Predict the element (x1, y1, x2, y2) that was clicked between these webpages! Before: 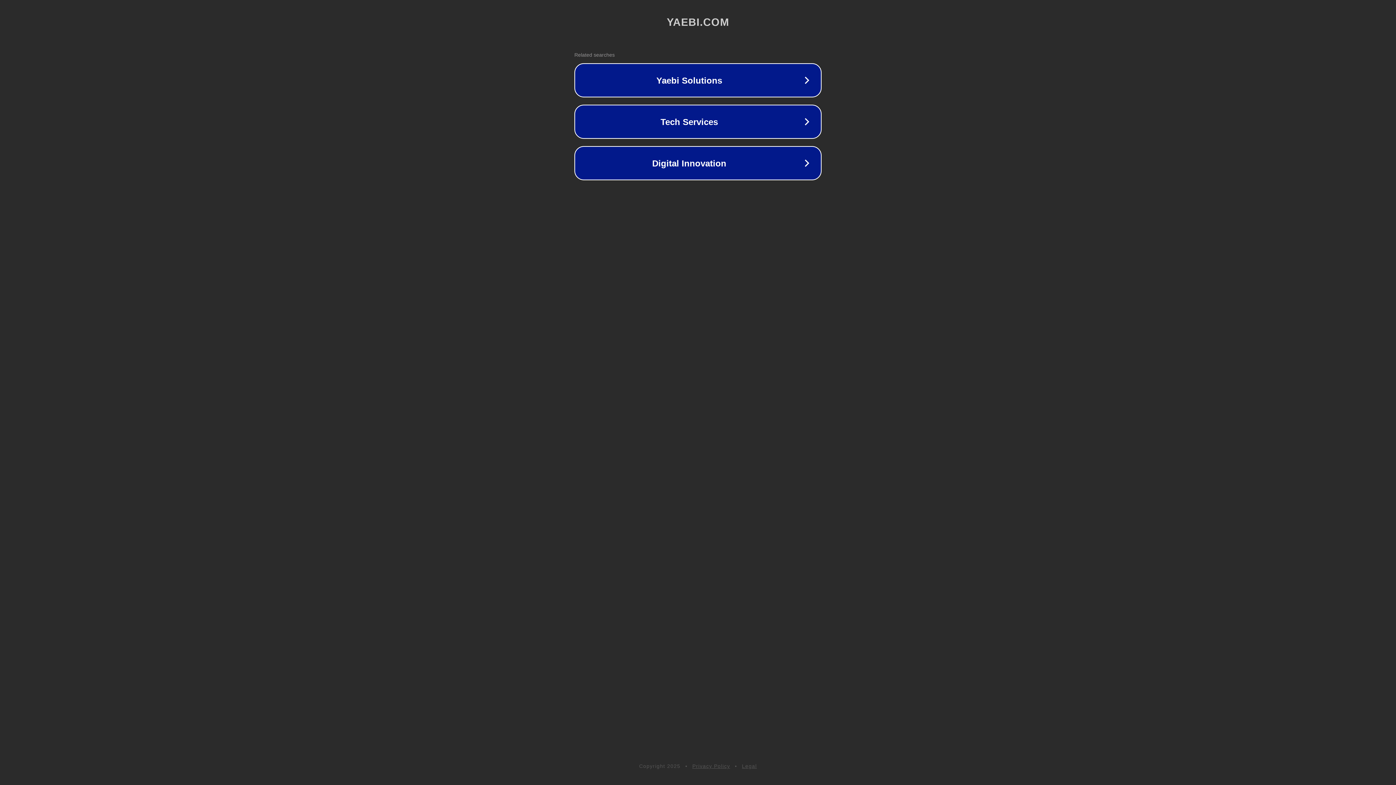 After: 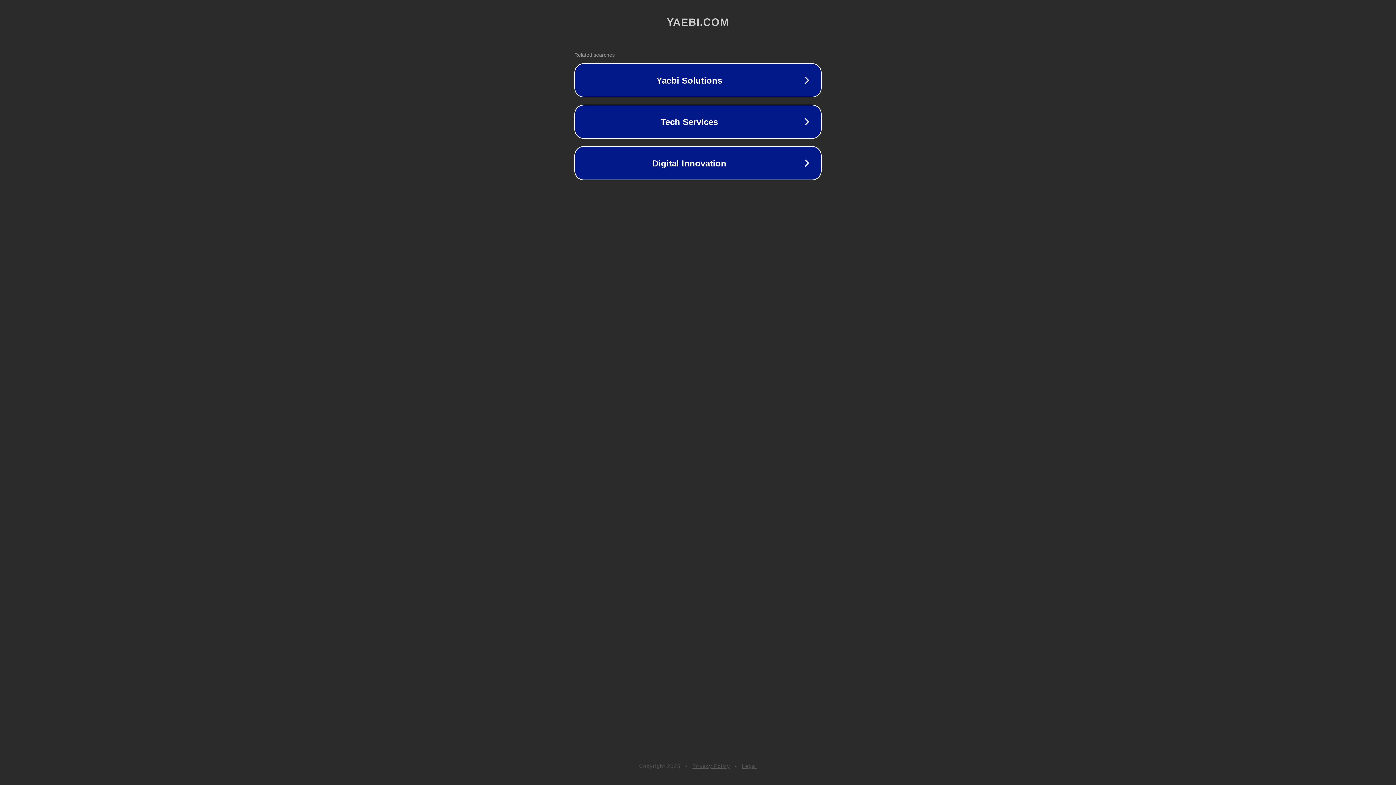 Action: label: Privacy Policy bbox: (692, 763, 730, 769)